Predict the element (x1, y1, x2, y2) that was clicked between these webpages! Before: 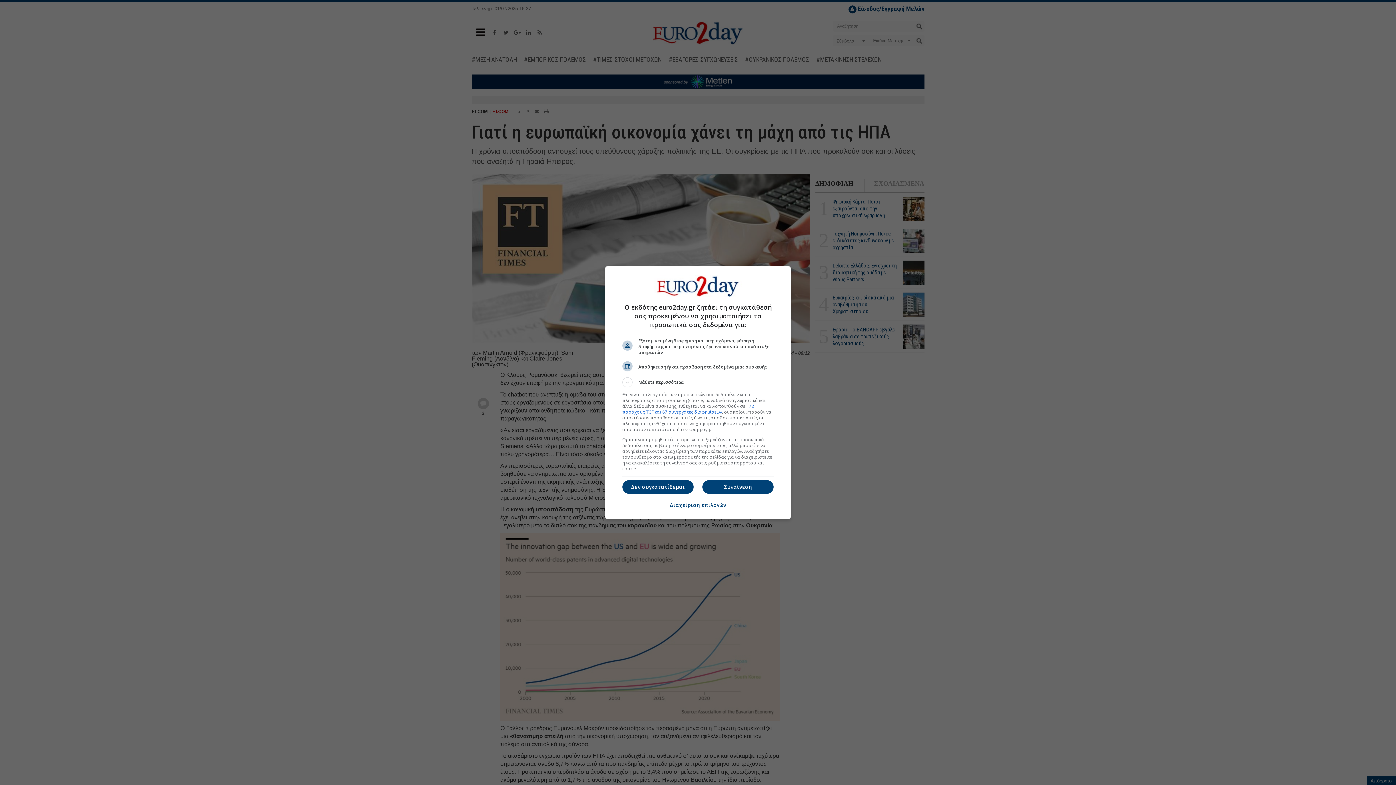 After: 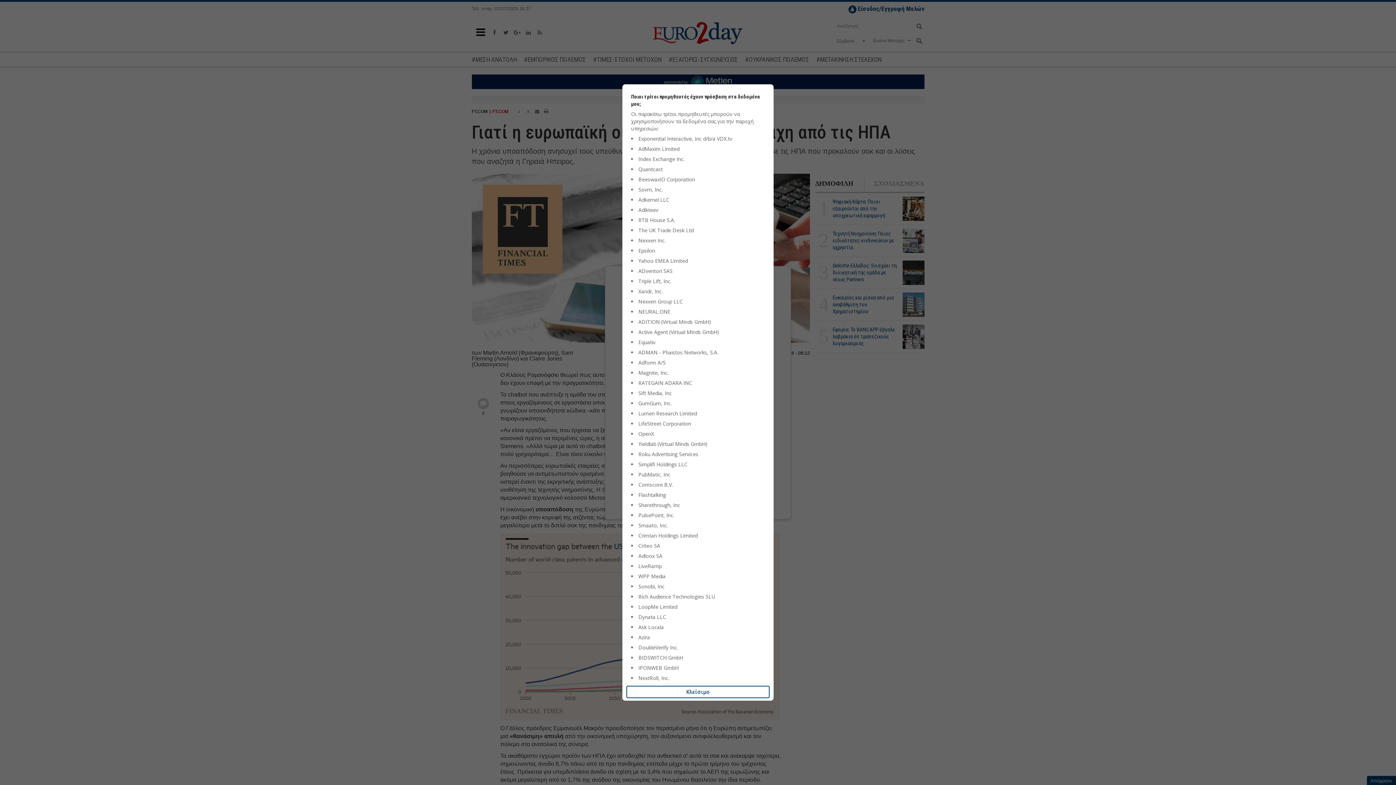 Action: label: 172 παρόχους TCF και 67 συνεργάτες διαφημίσεων bbox: (622, 403, 754, 415)